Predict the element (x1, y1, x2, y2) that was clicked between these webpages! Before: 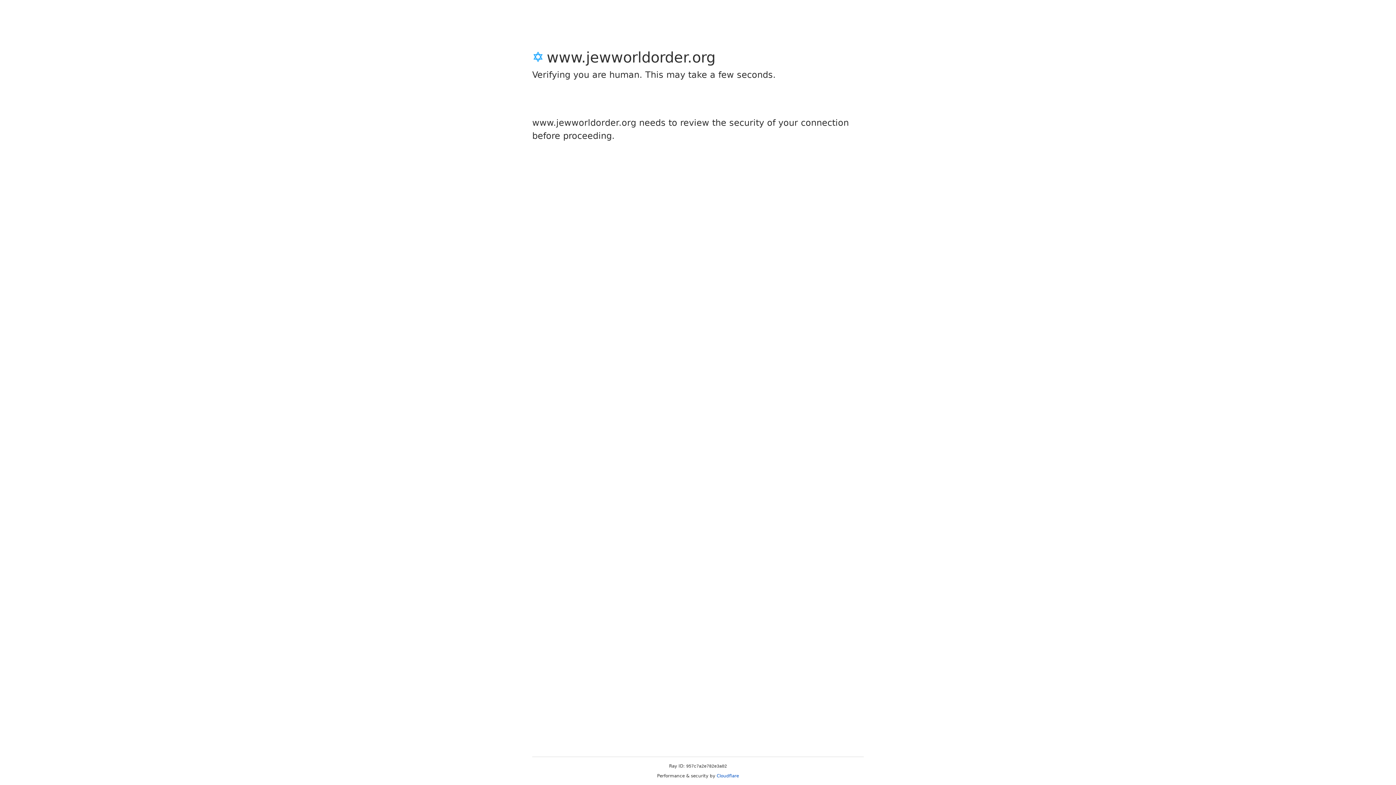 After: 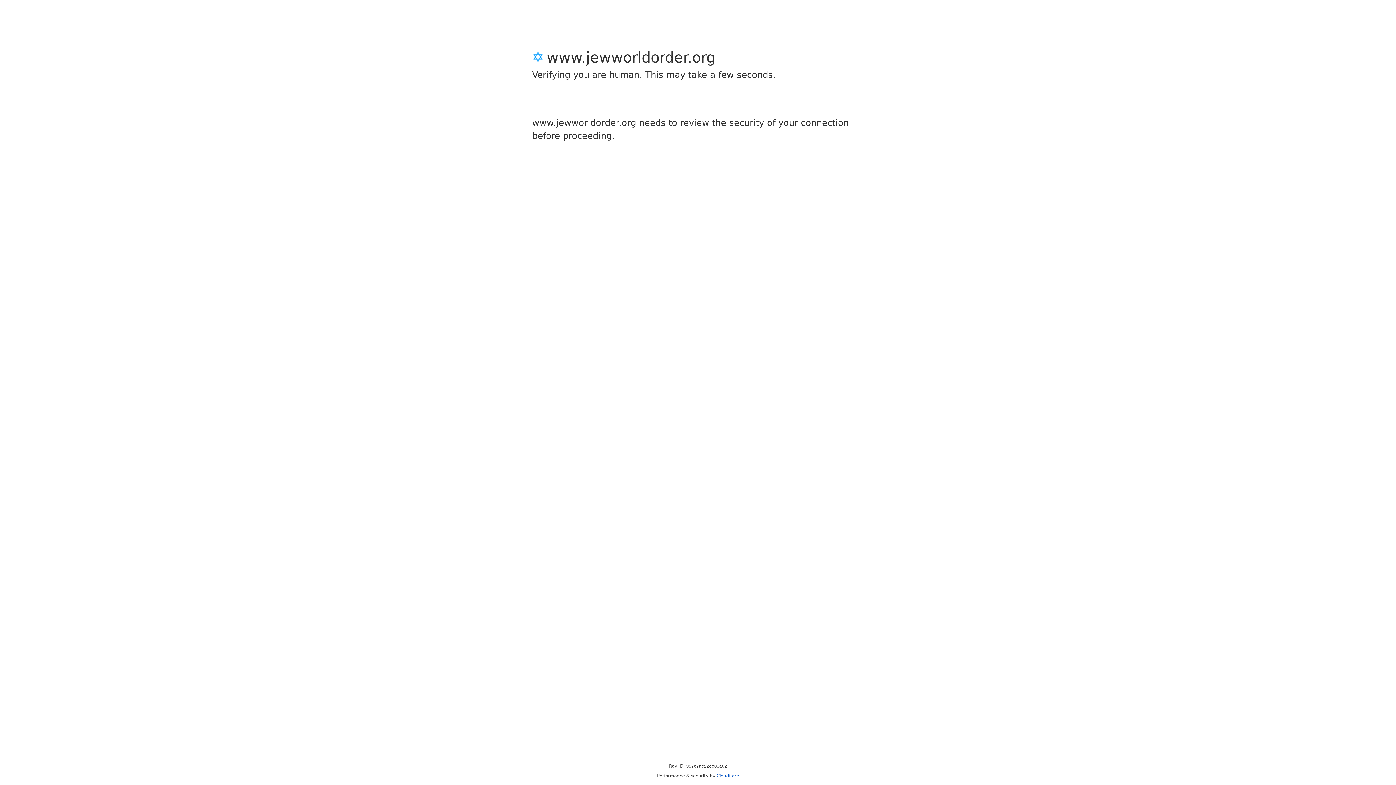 Action: label: Cloudflare bbox: (716, 773, 739, 778)